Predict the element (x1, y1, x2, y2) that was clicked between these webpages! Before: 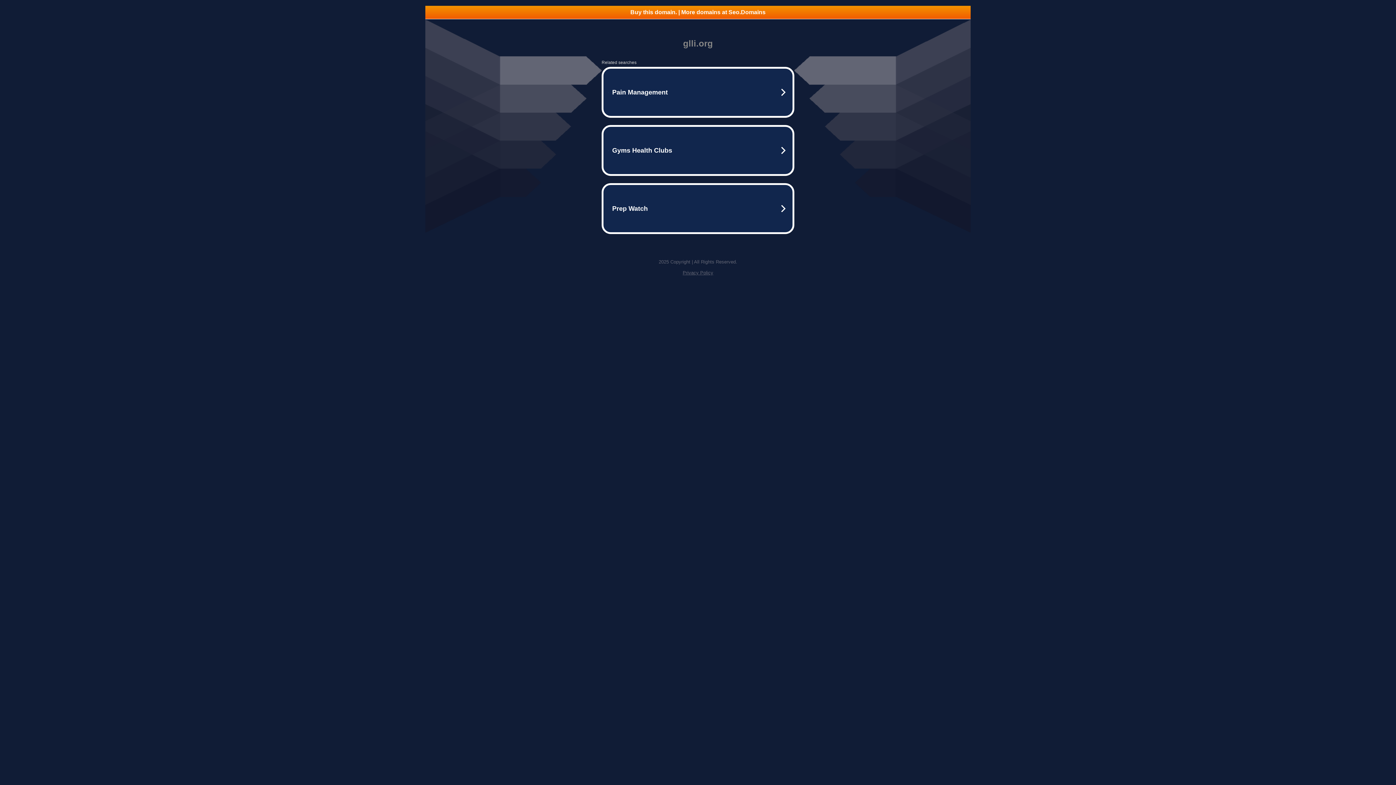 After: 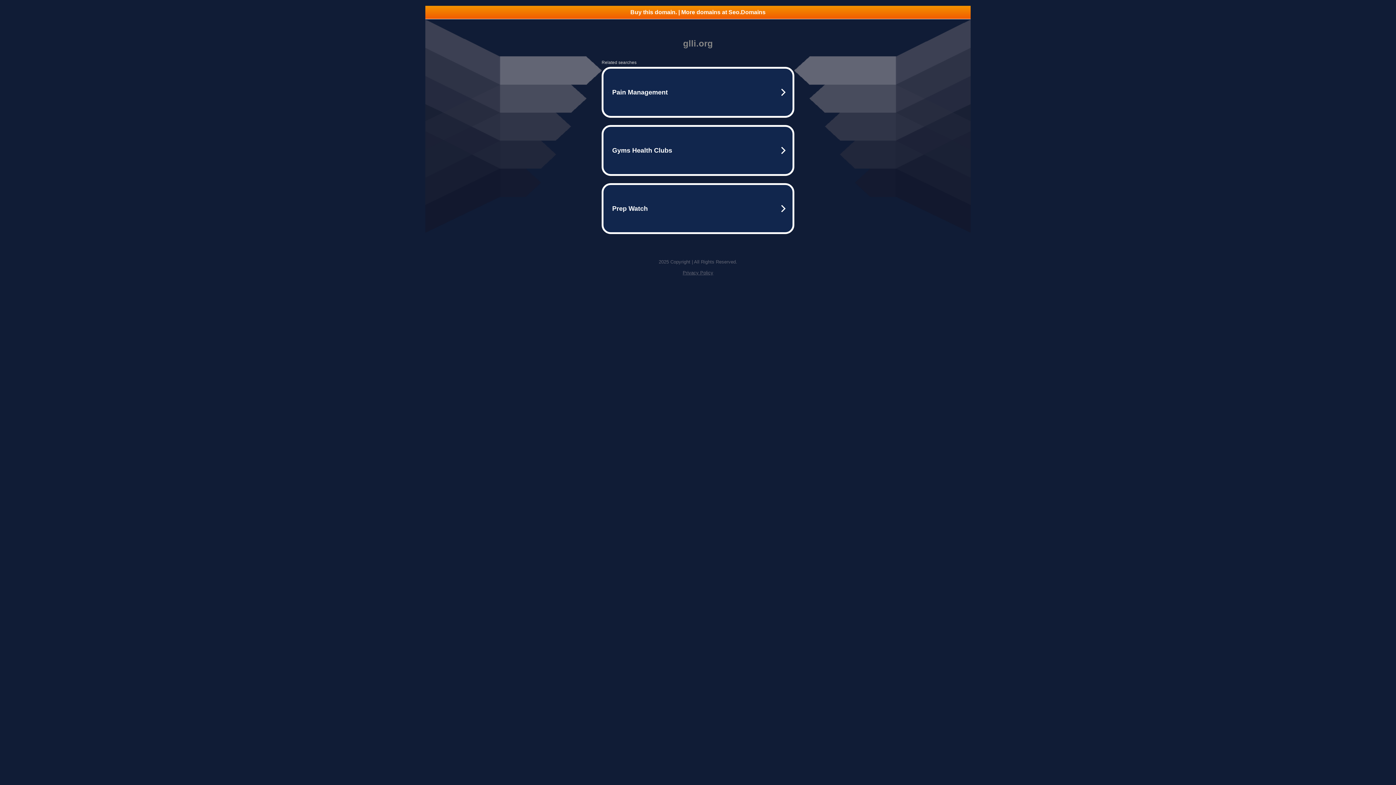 Action: label: Privacy Policy bbox: (682, 270, 713, 275)